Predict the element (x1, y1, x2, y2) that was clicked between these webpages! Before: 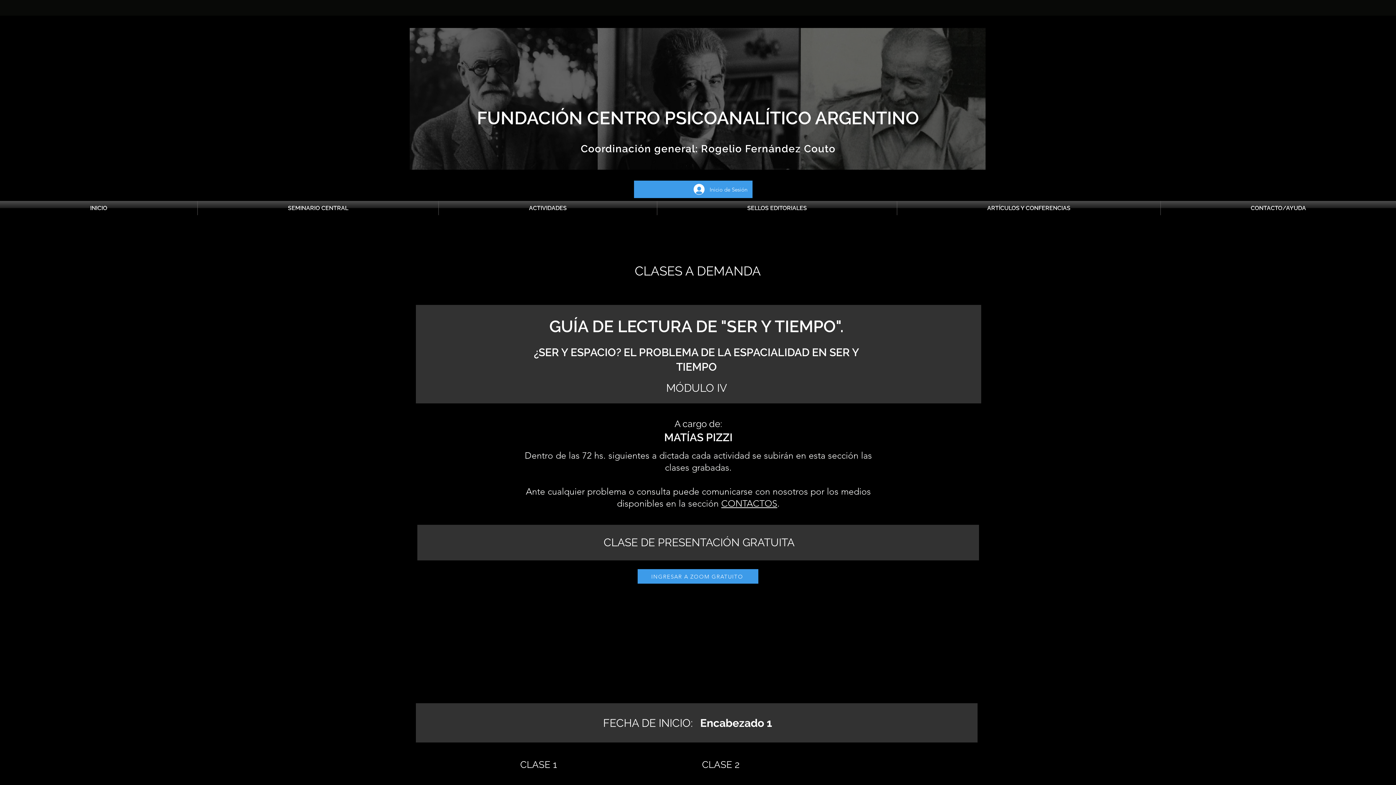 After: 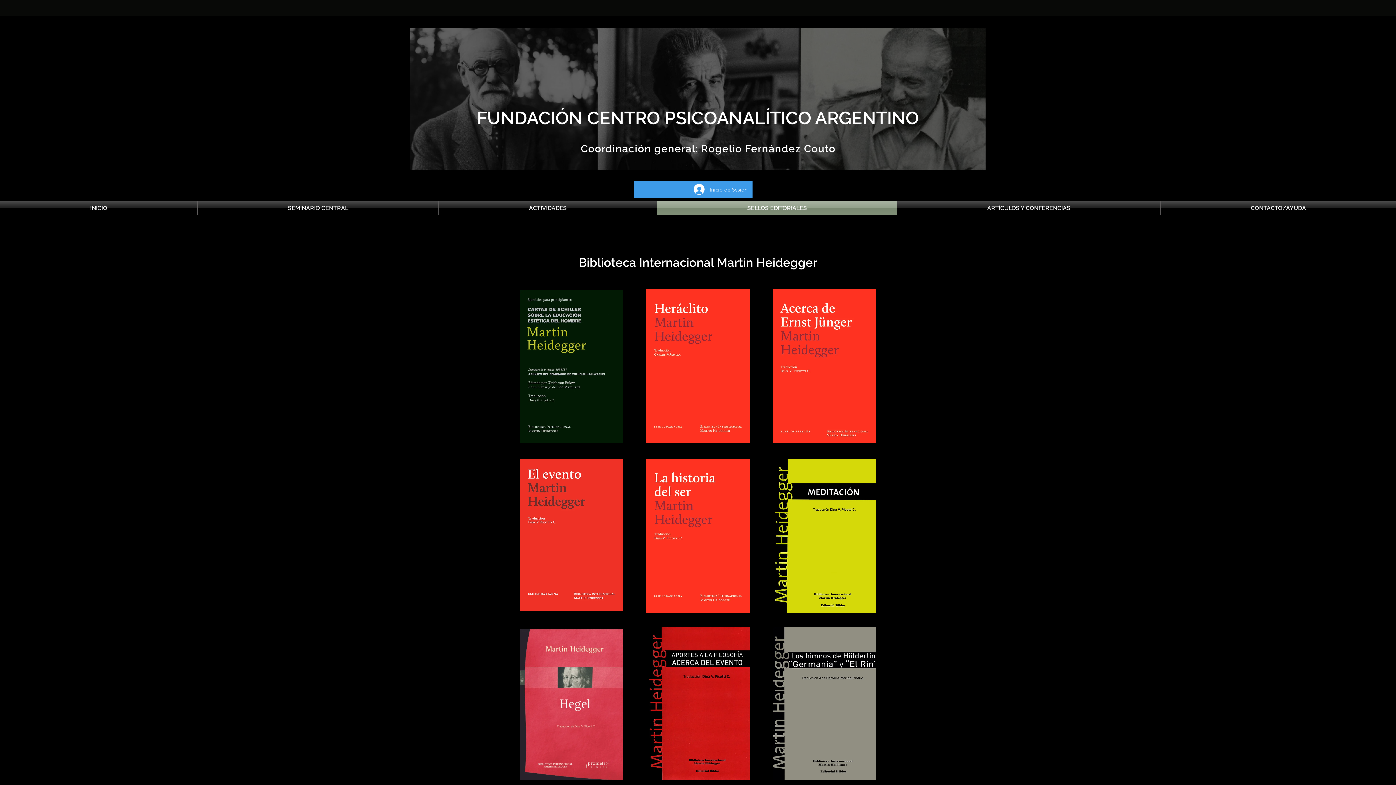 Action: label: SELLOS EDITORIALES bbox: (657, 201, 897, 215)